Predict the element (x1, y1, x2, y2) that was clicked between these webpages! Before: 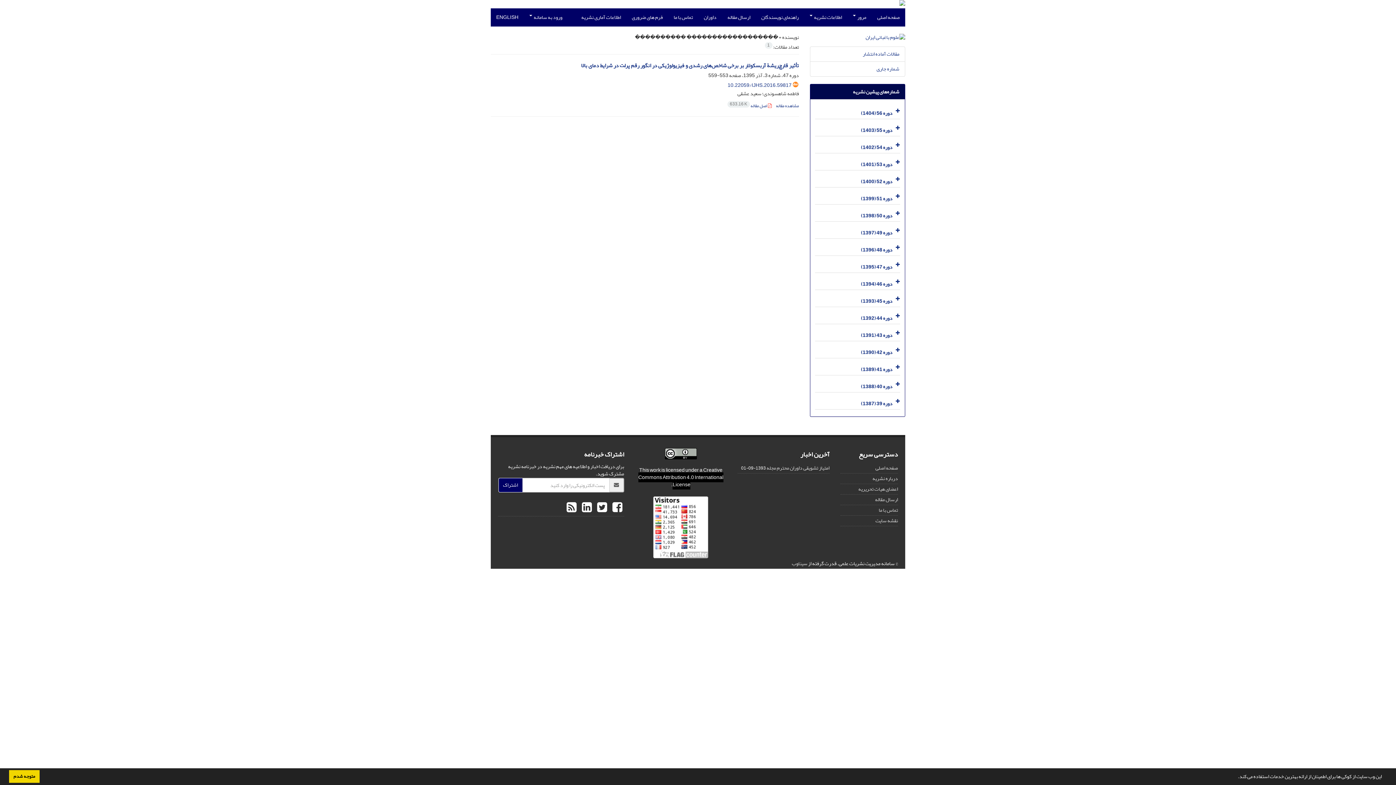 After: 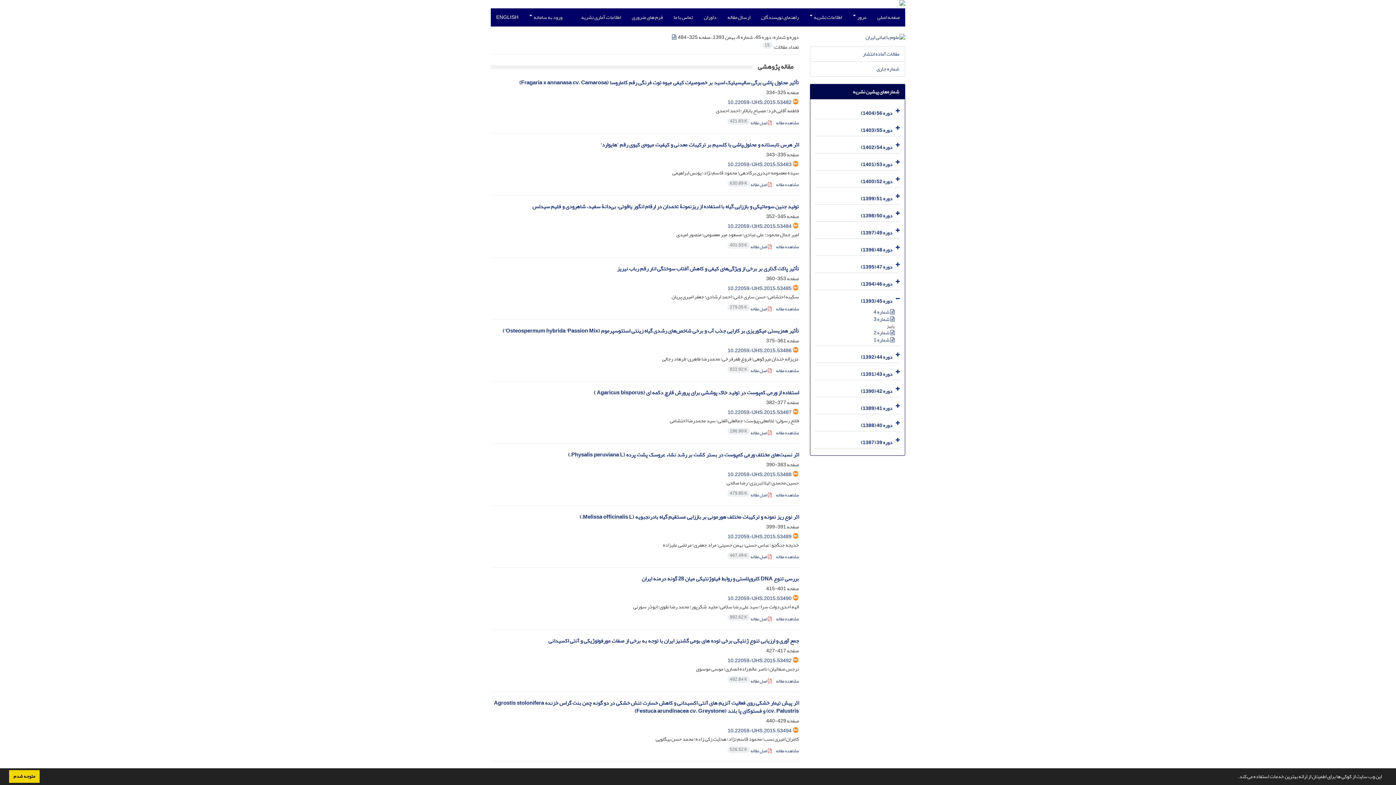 Action: label: دوره 45 (1393) bbox: (861, 296, 892, 306)